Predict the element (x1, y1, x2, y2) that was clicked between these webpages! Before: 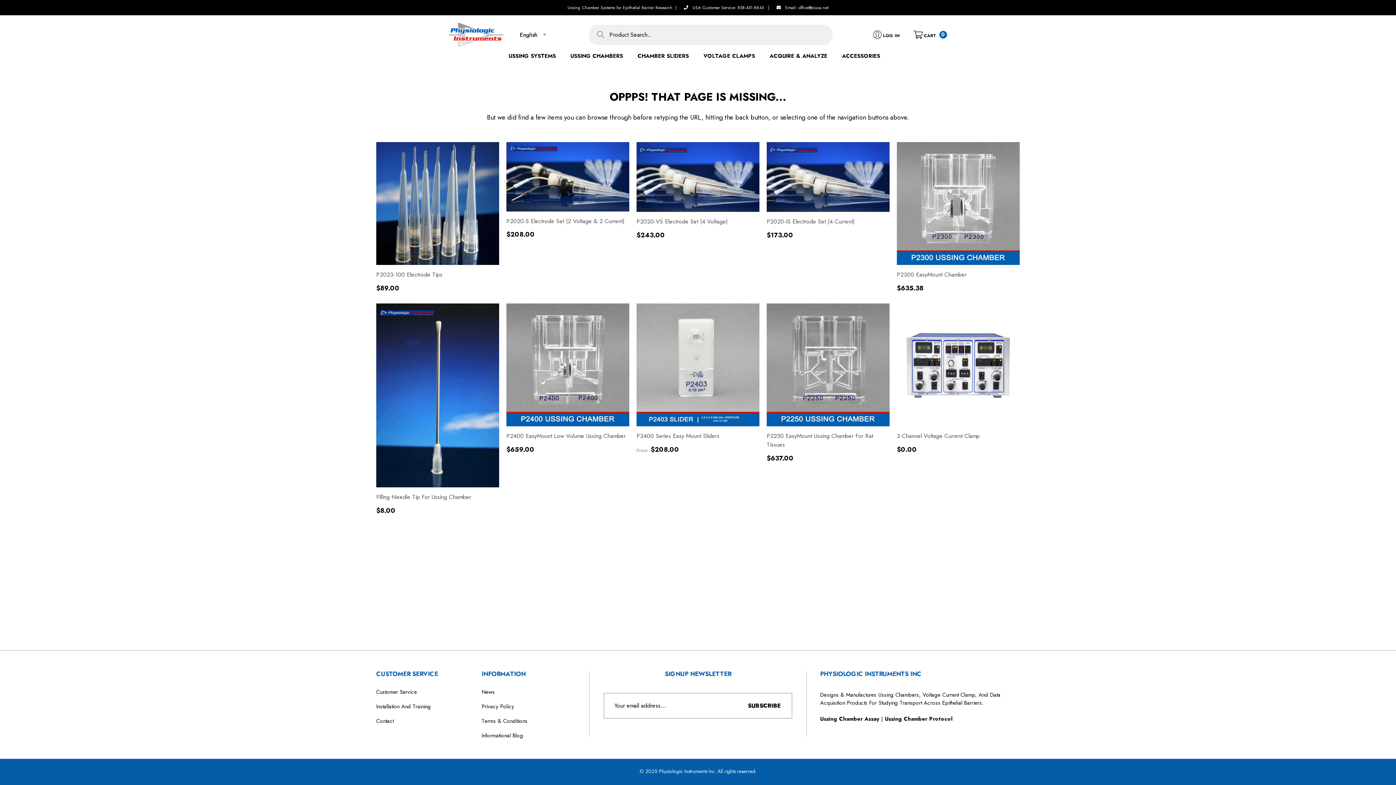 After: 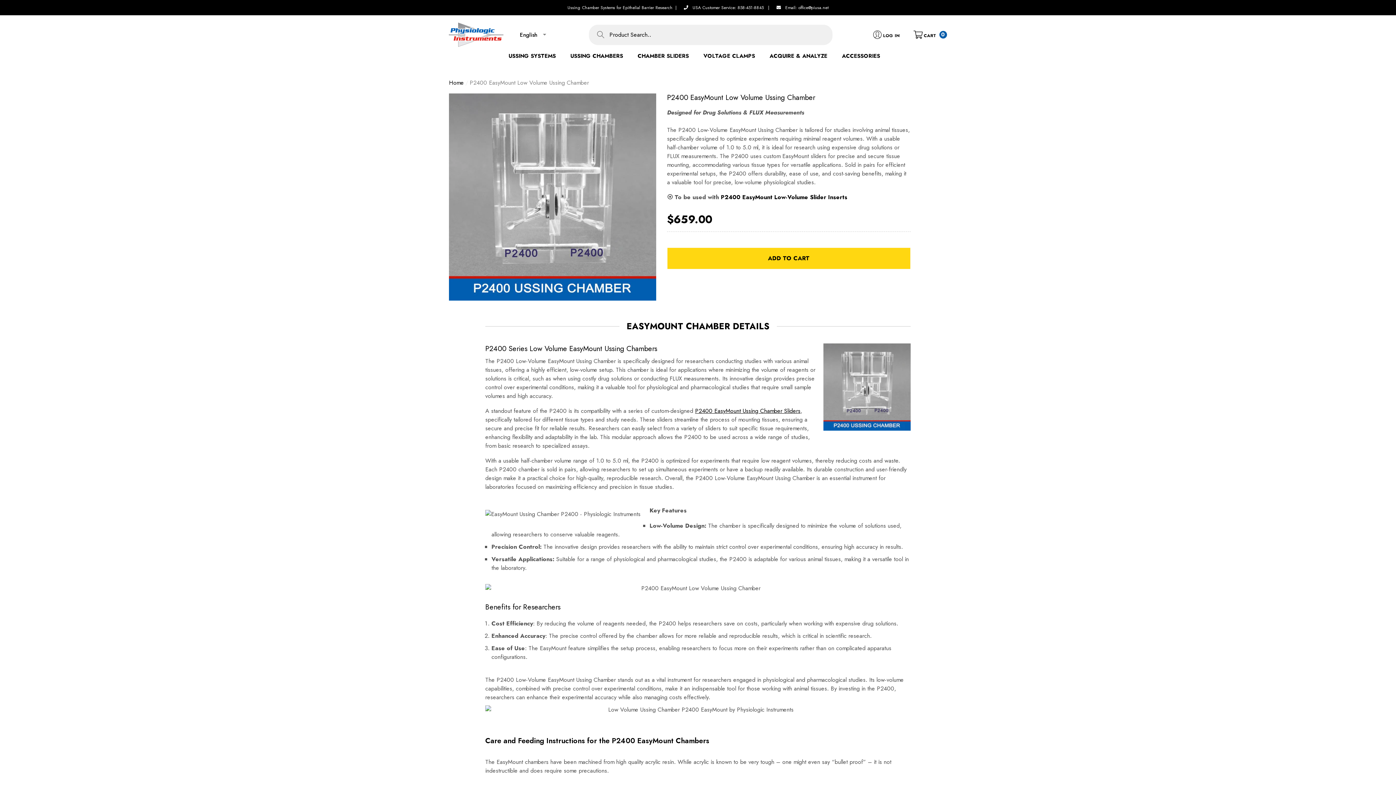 Action: bbox: (506, 432, 629, 440) label: P2400 EasyMount Low Volume Ussing Chamber